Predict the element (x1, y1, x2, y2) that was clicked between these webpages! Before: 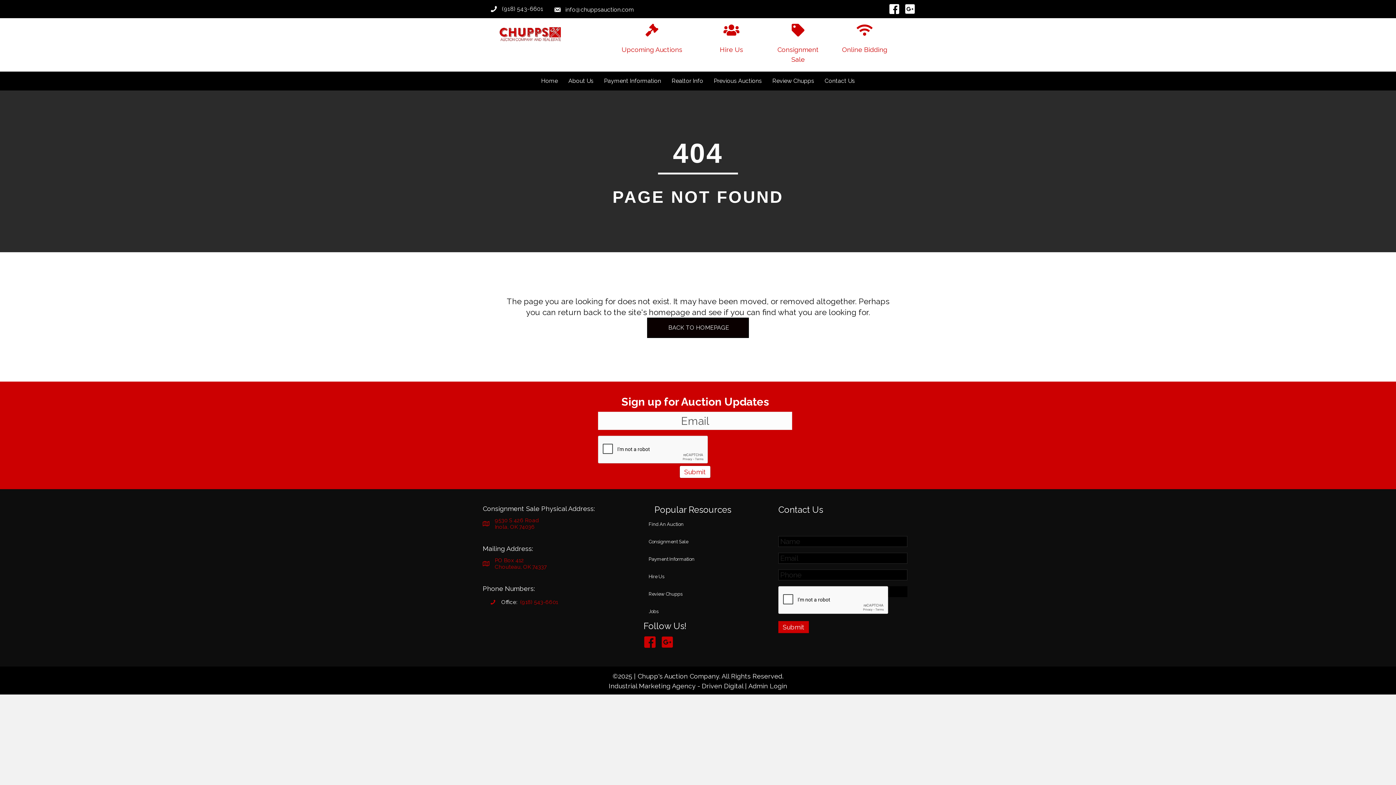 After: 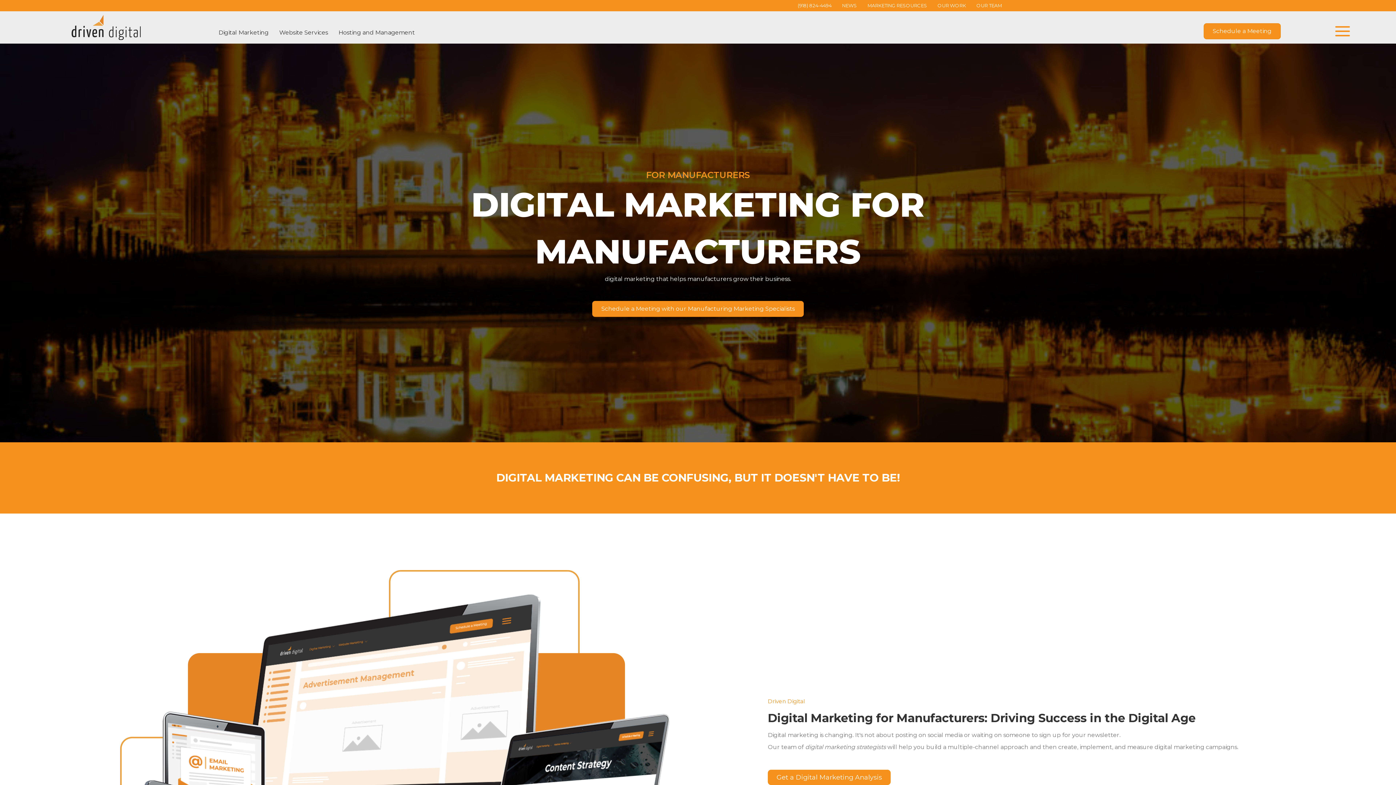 Action: bbox: (608, 682, 743, 690) label: Industrial Marketing Agency - Driven Digital